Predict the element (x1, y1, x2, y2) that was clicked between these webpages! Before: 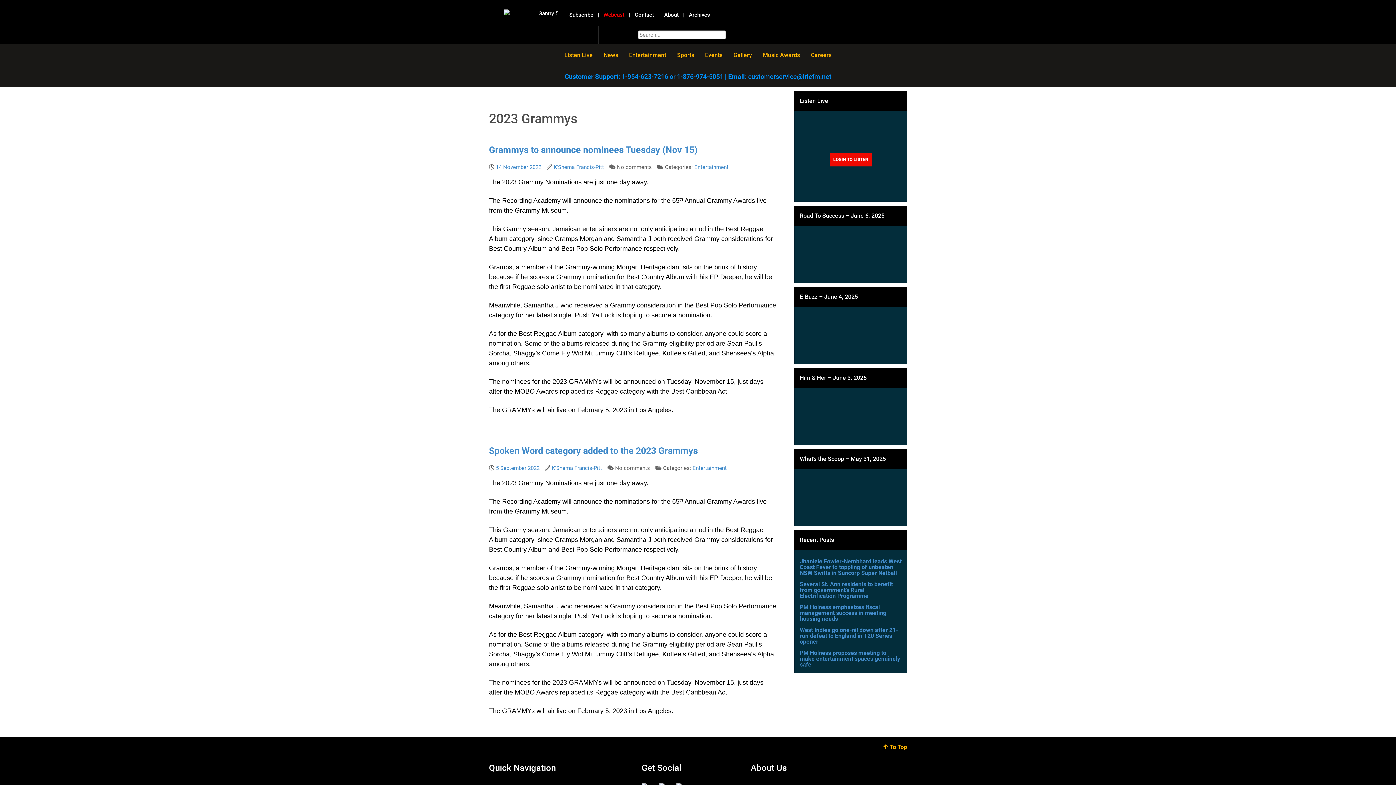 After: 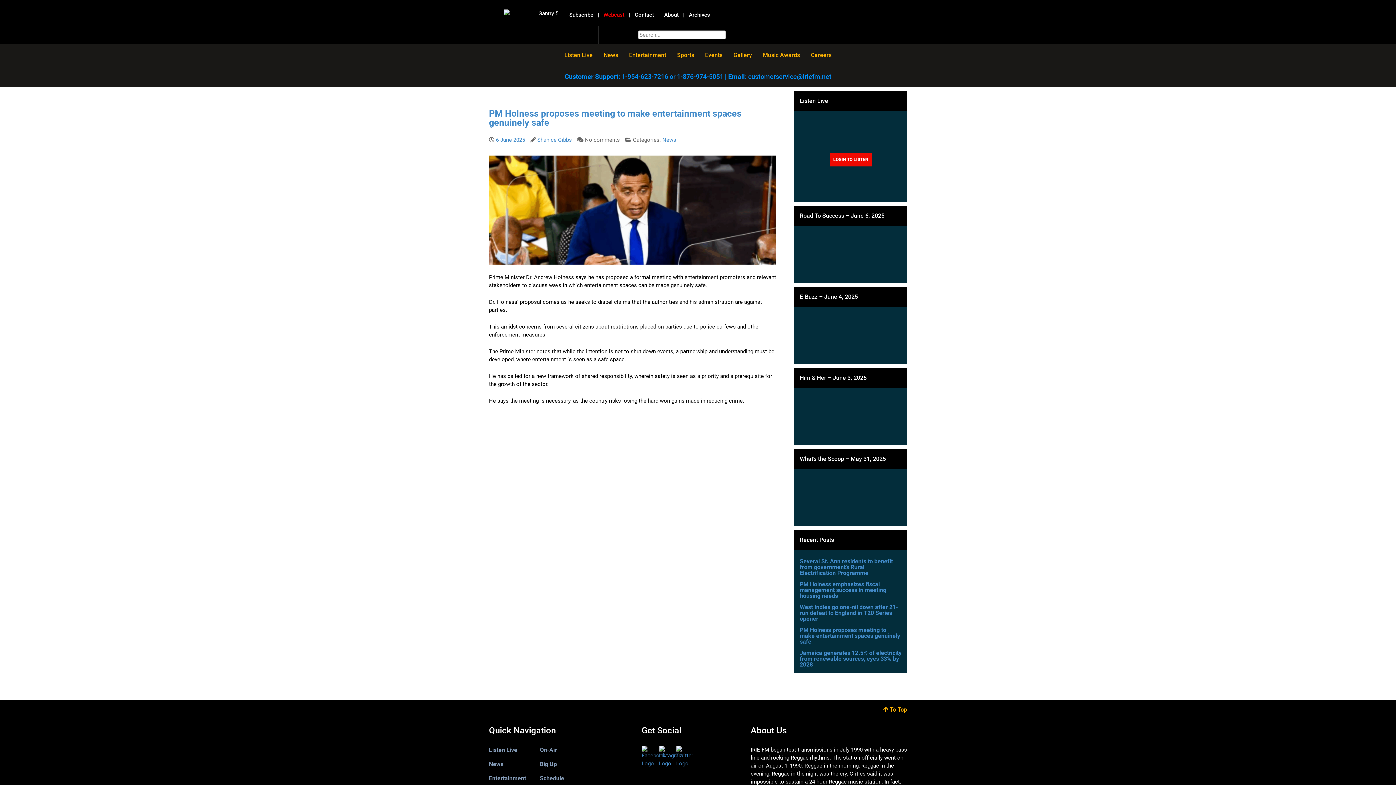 Action: label: PM Holness proposes meeting to make entertainment spaces genuinely safe bbox: (800, 649, 900, 668)